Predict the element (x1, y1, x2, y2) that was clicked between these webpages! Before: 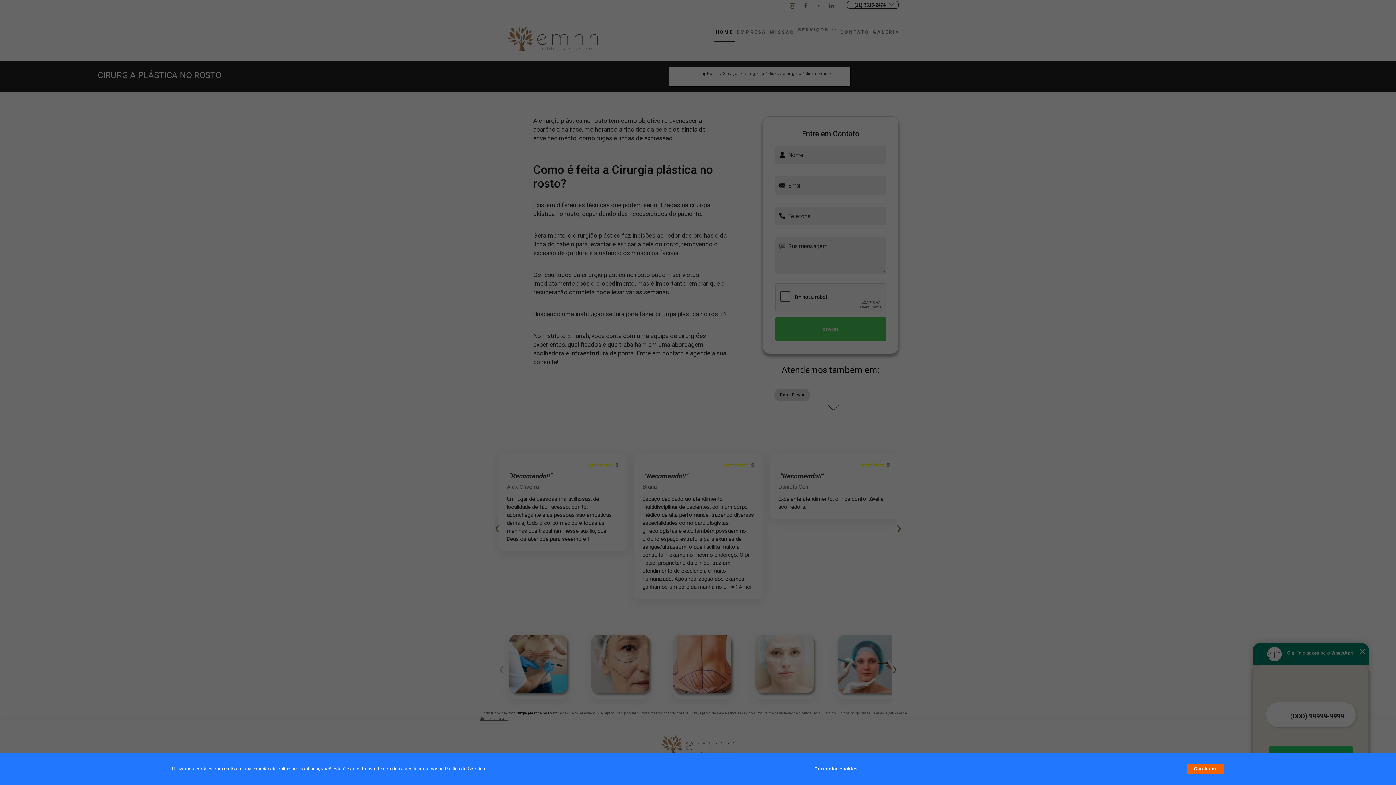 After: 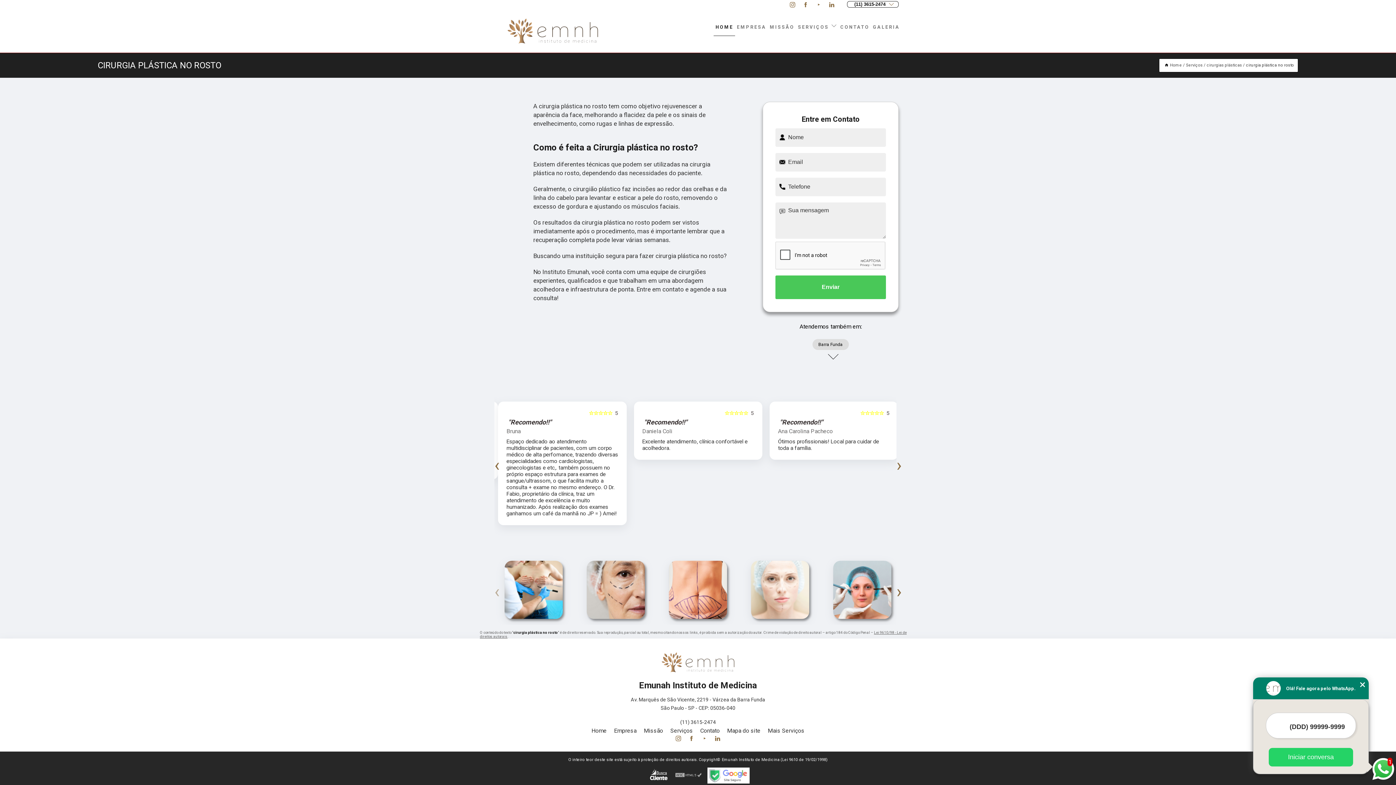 Action: label: Continuar bbox: (1187, 764, 1224, 774)